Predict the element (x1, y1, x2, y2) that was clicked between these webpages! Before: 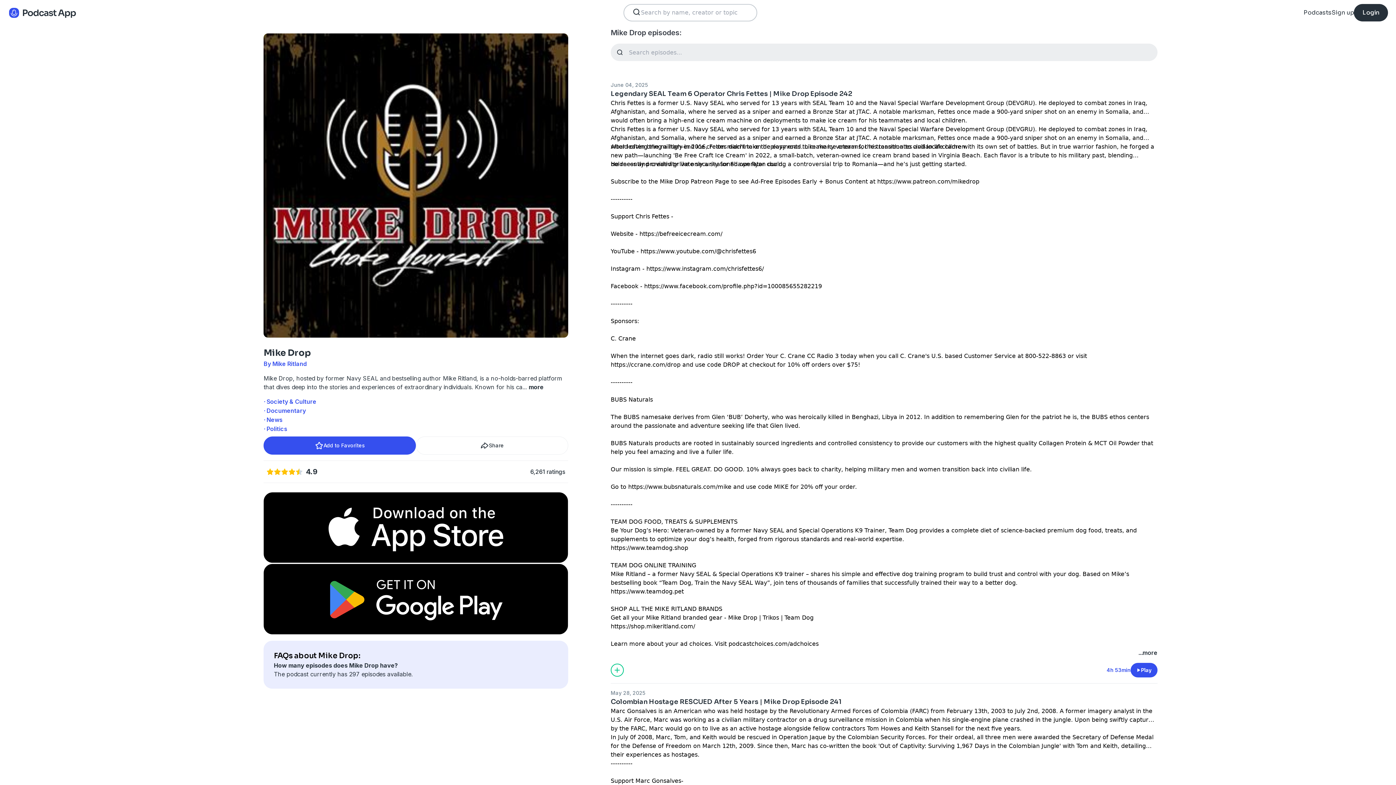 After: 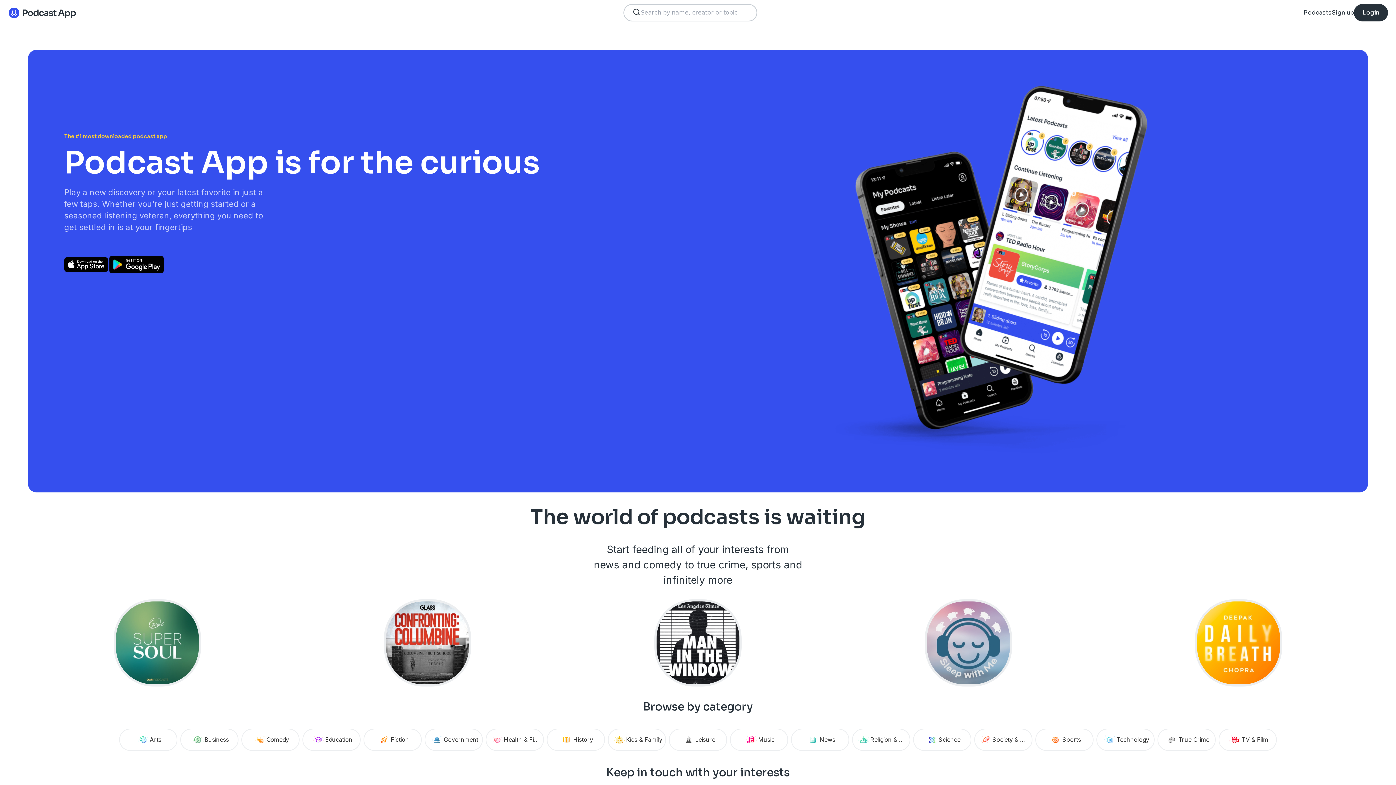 Action: bbox: (8, 7, 77, 18)